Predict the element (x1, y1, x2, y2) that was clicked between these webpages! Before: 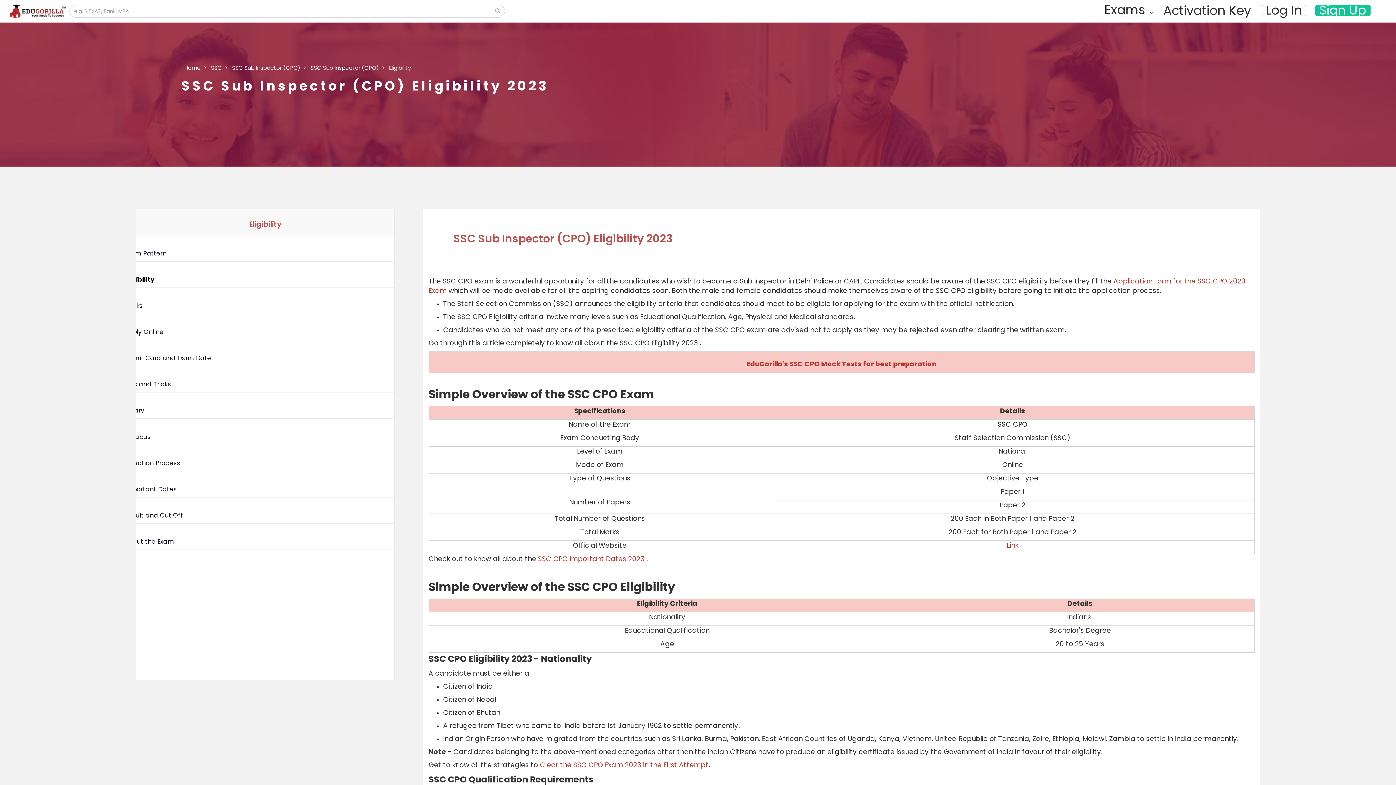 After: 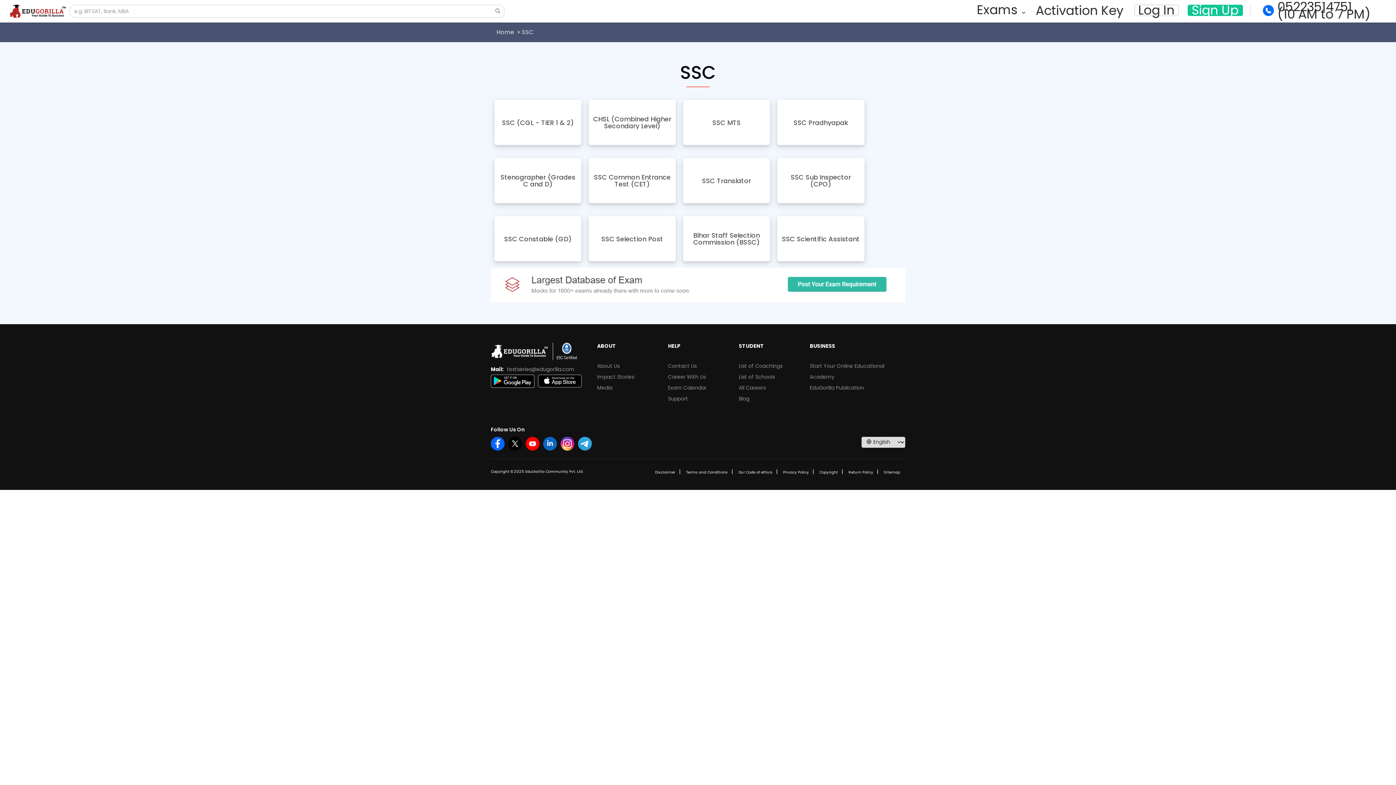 Action: bbox: (210, 64, 221, 71) label: SSC